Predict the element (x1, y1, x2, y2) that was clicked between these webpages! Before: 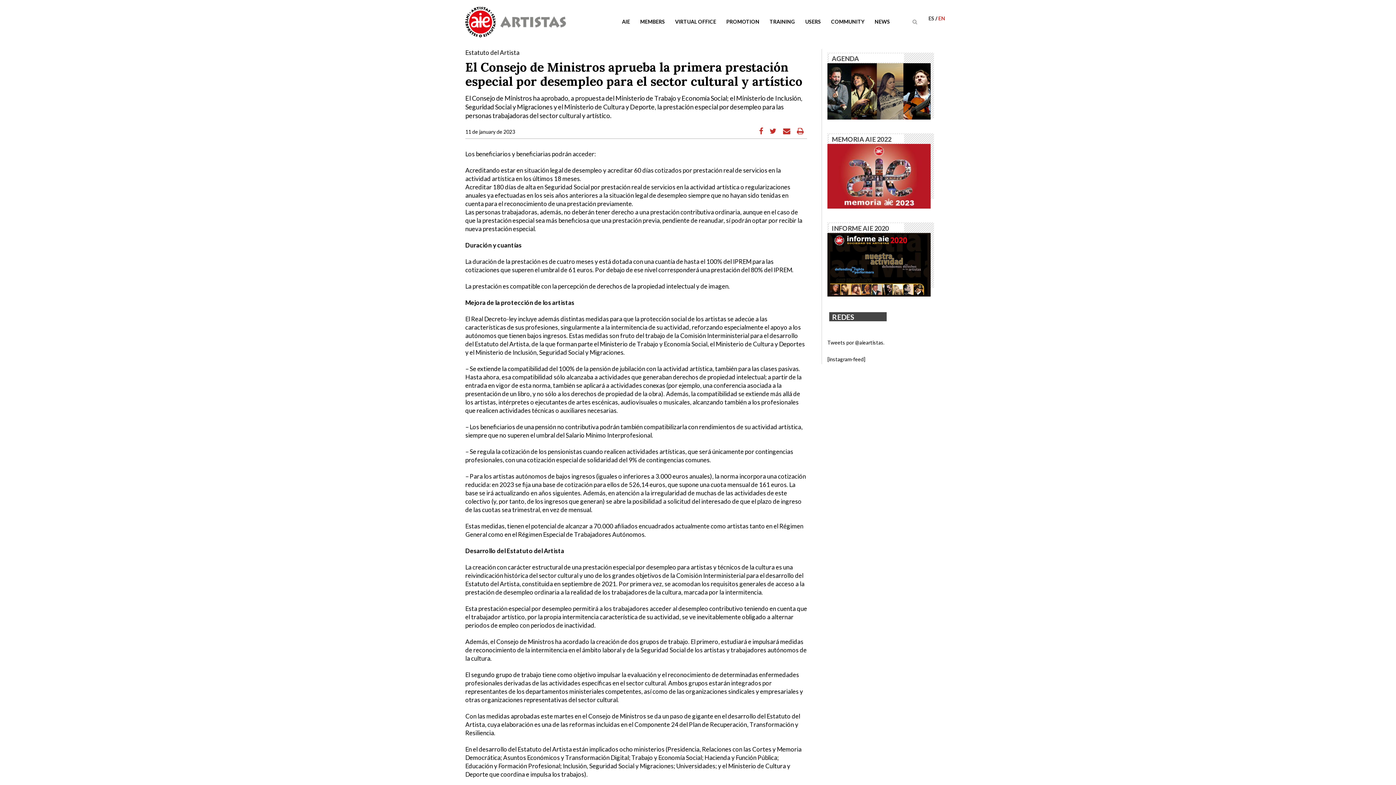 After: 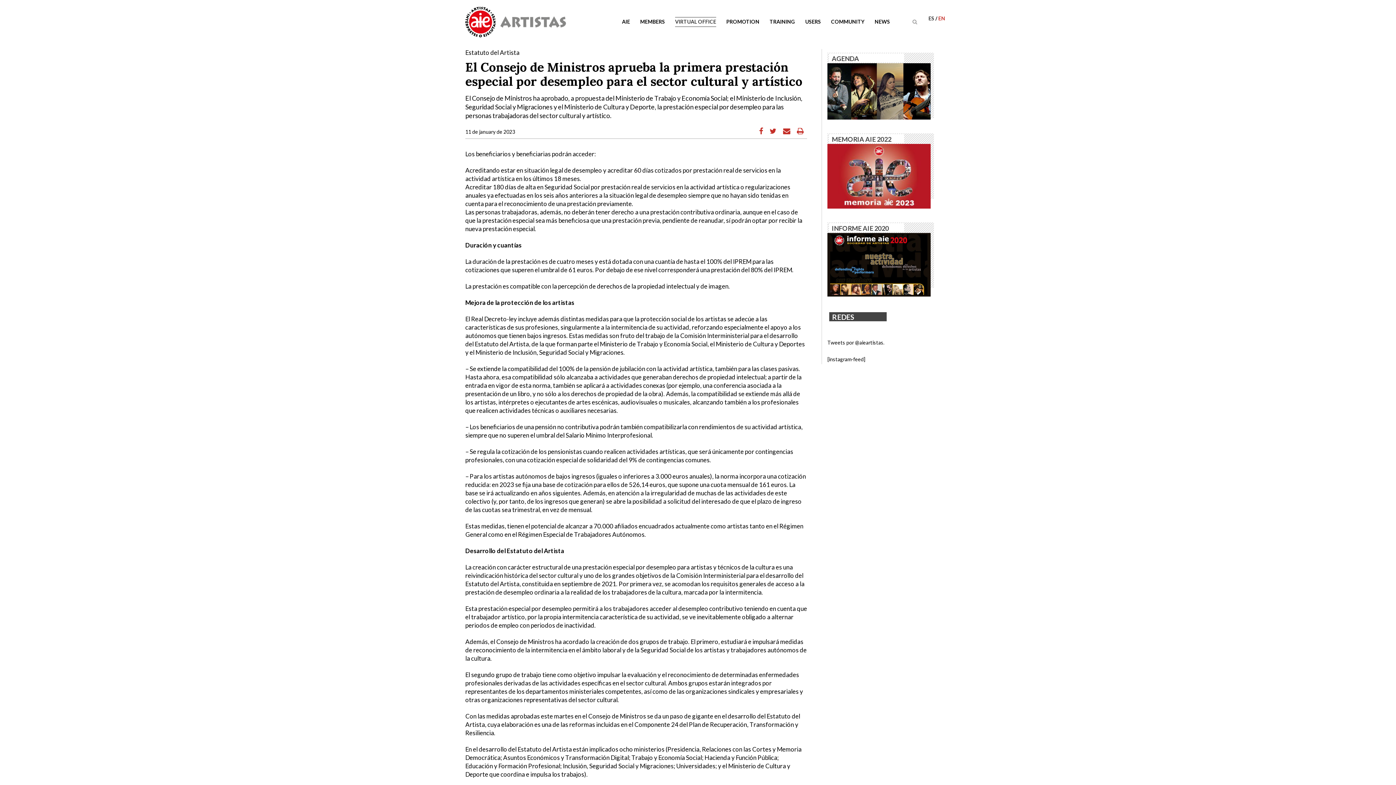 Action: bbox: (670, 0, 721, 43) label: VIRTUAL OFFICE